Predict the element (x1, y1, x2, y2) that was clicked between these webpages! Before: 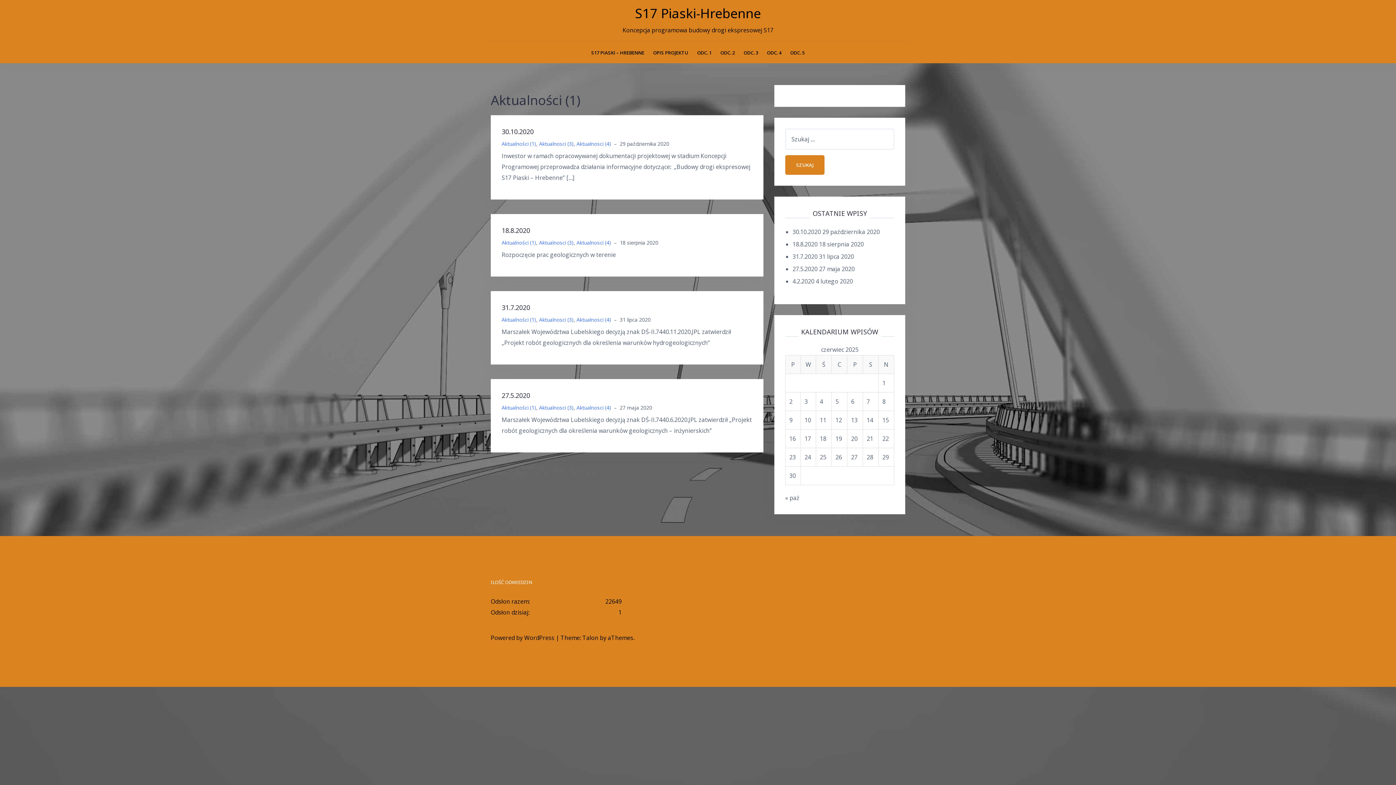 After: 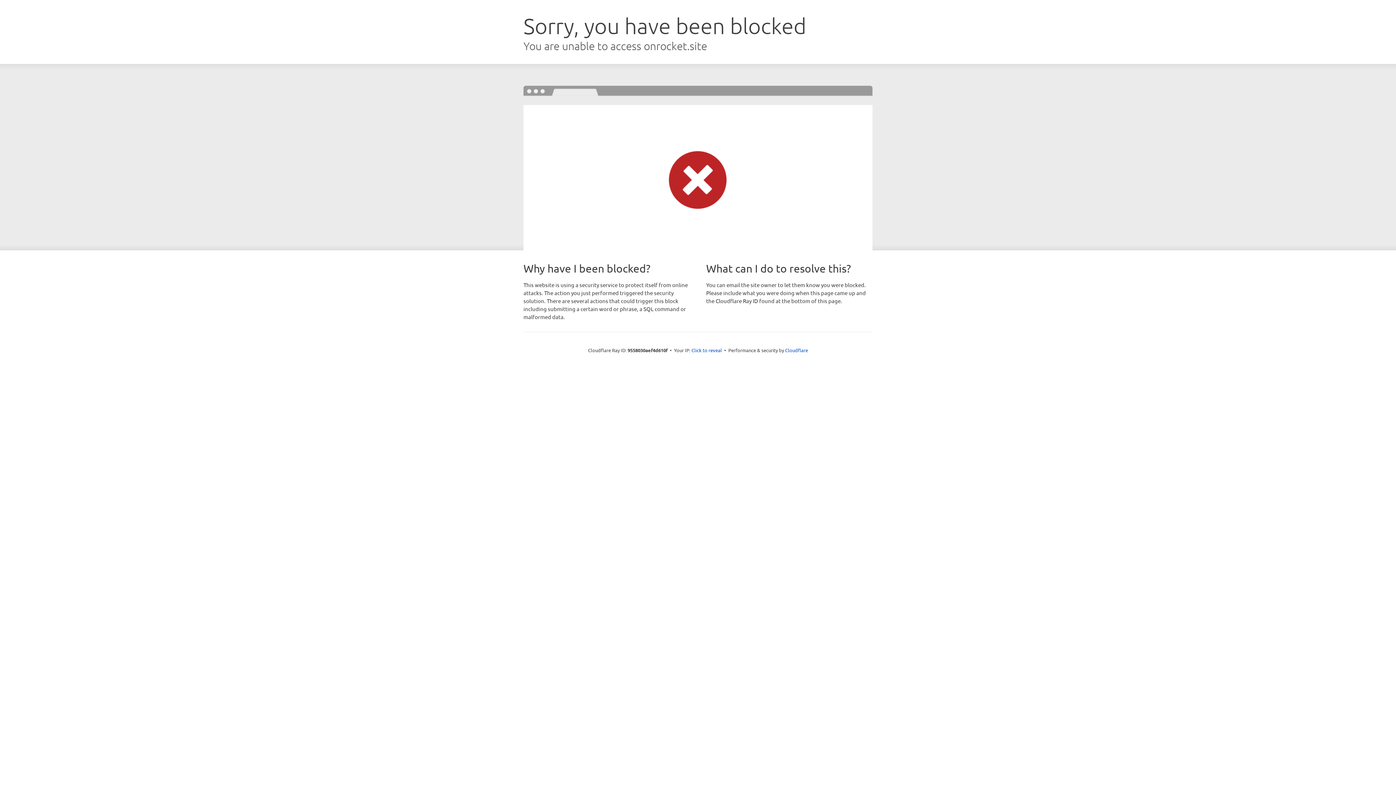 Action: label: Talon bbox: (582, 634, 598, 642)